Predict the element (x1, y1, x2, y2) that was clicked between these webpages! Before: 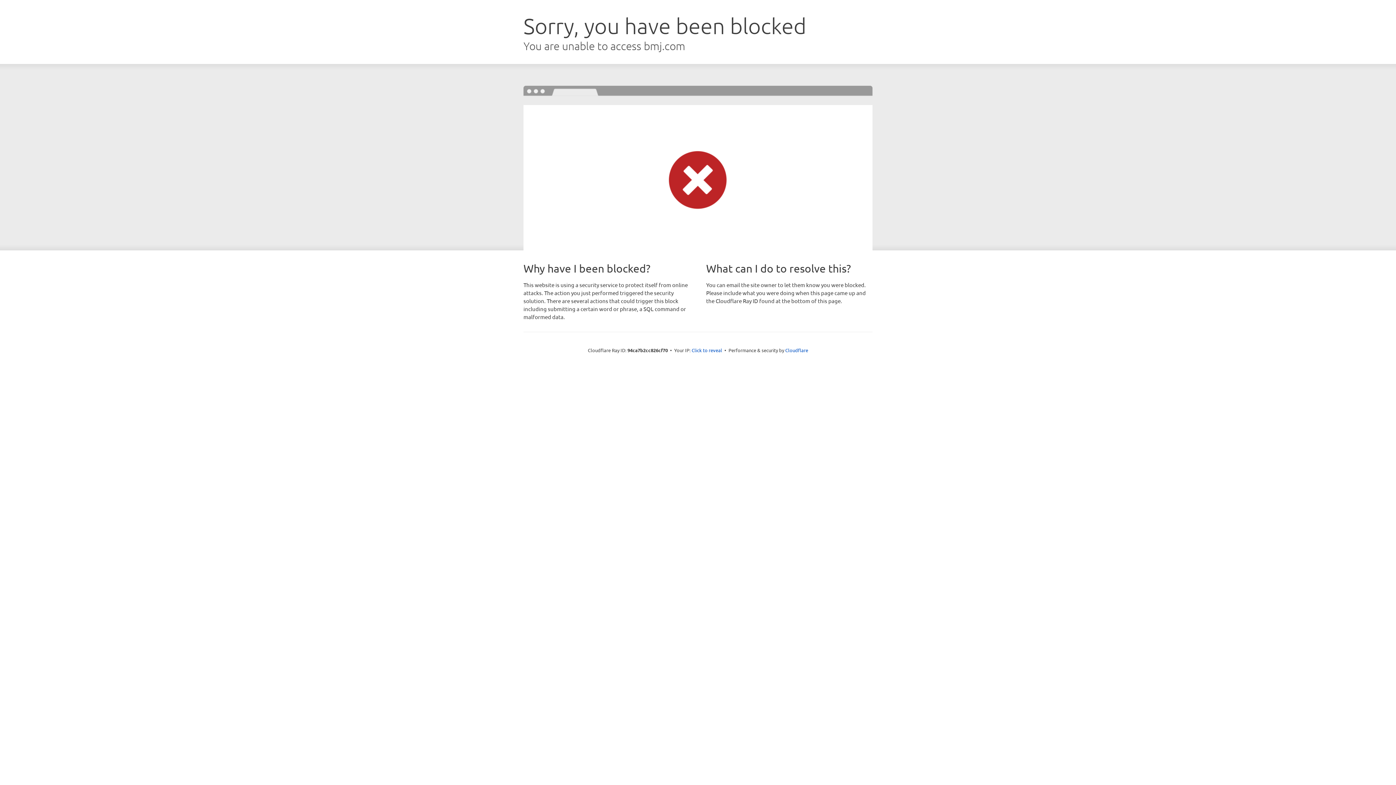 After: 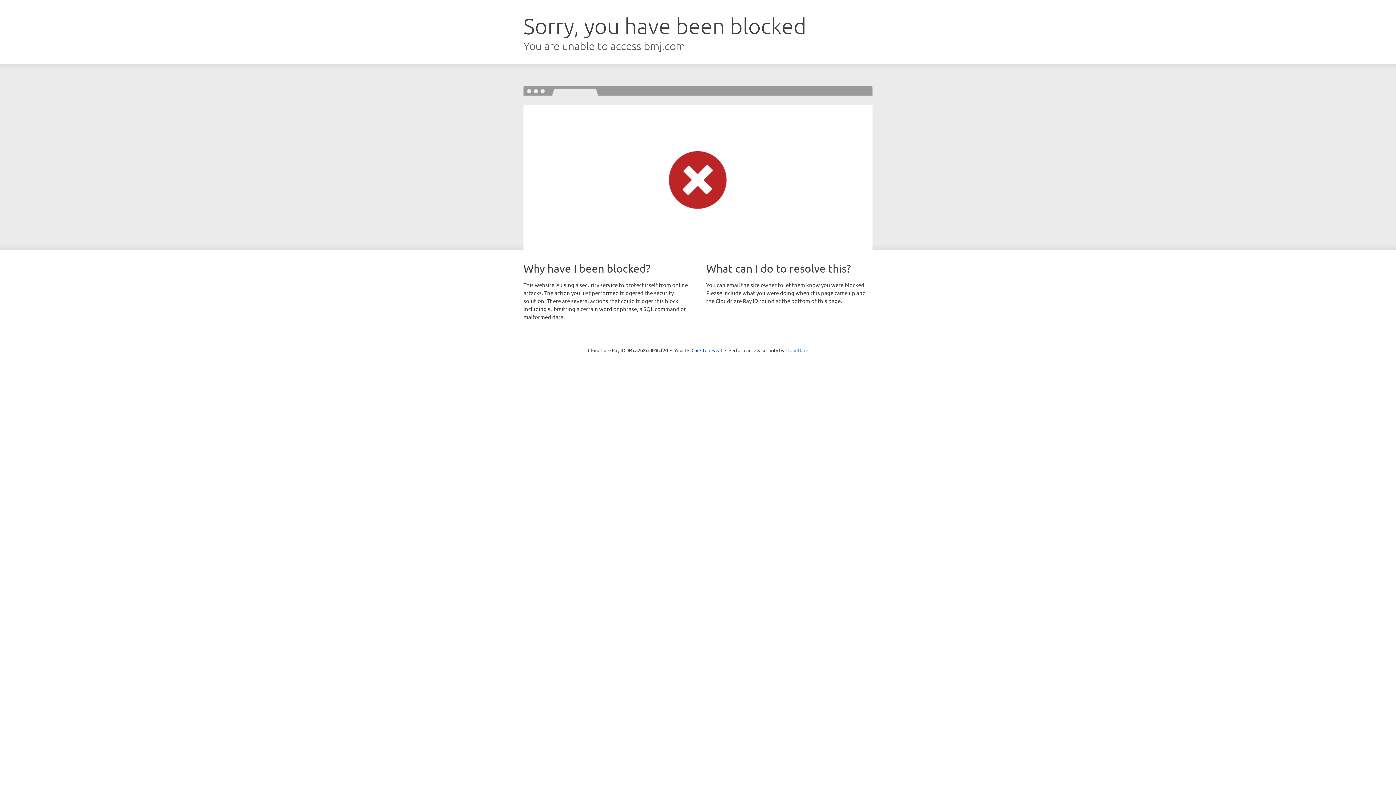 Action: bbox: (785, 347, 808, 353) label: Cloudflare